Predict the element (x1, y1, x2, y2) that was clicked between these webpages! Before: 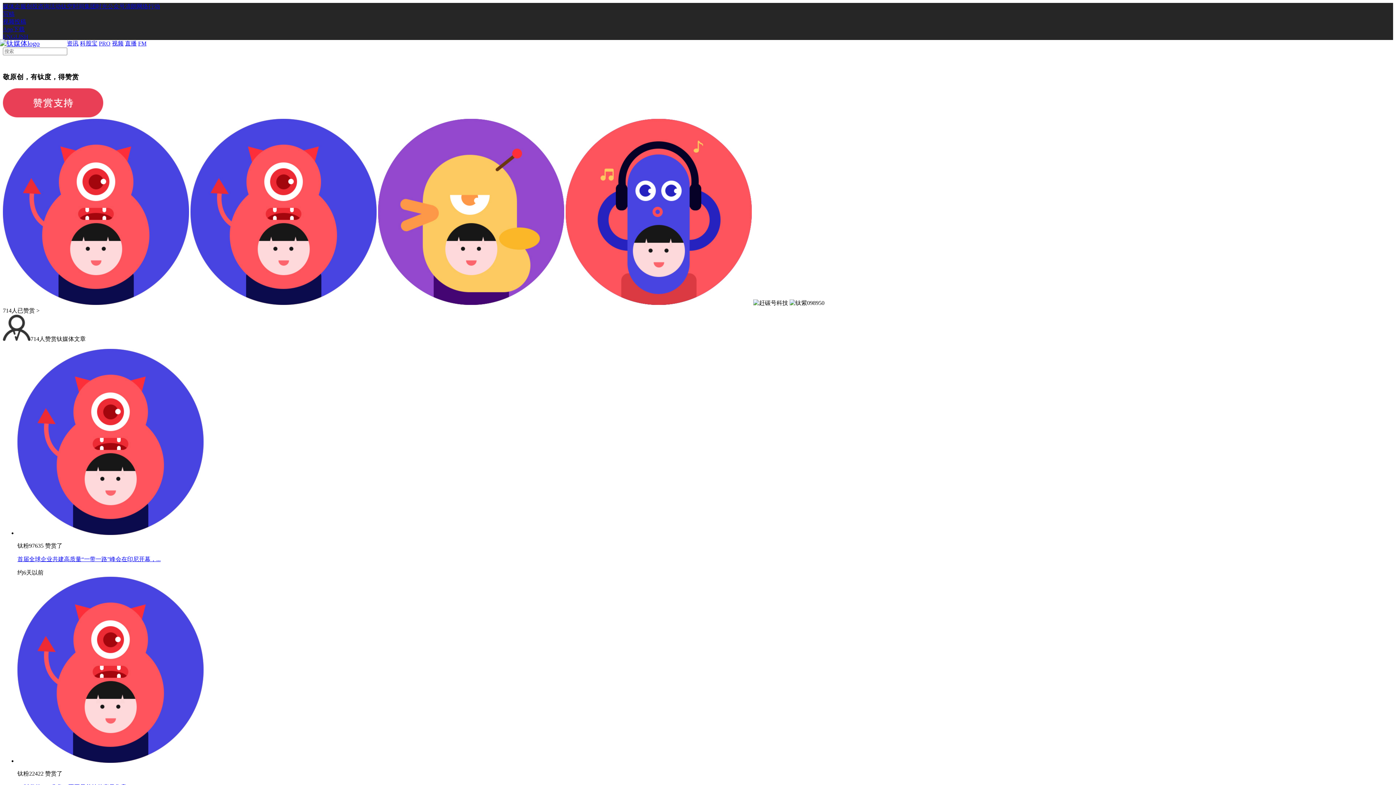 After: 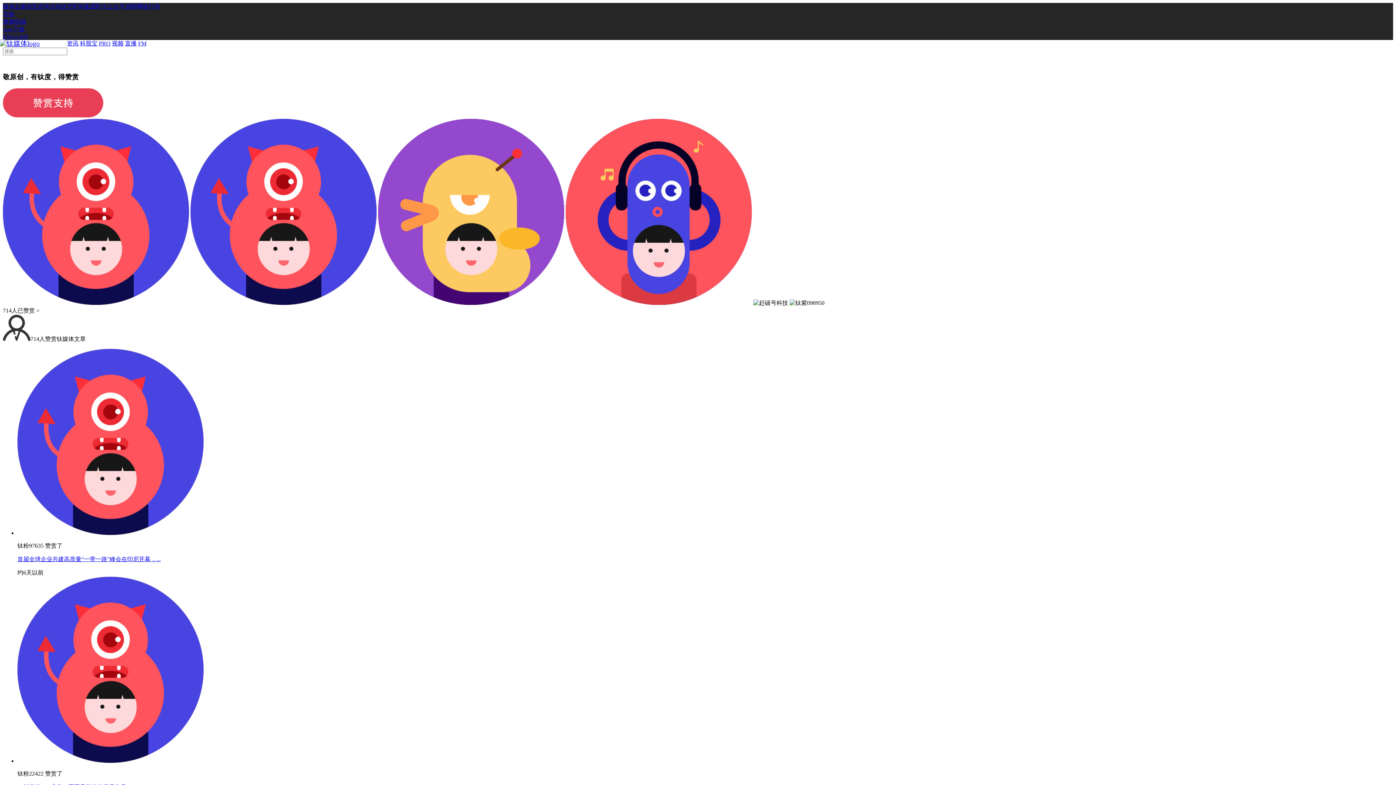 Action: label: 集团时光 bbox: (84, 3, 107, 9)